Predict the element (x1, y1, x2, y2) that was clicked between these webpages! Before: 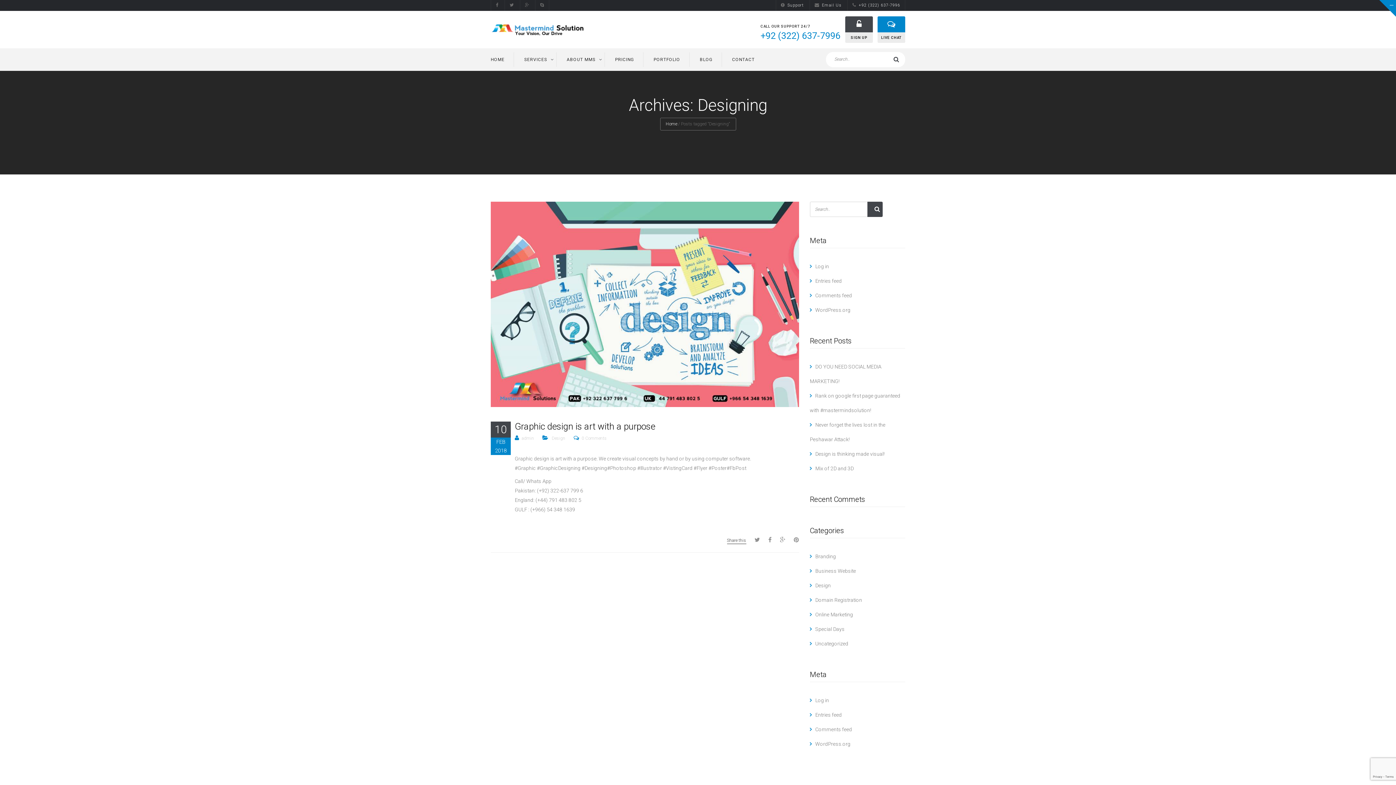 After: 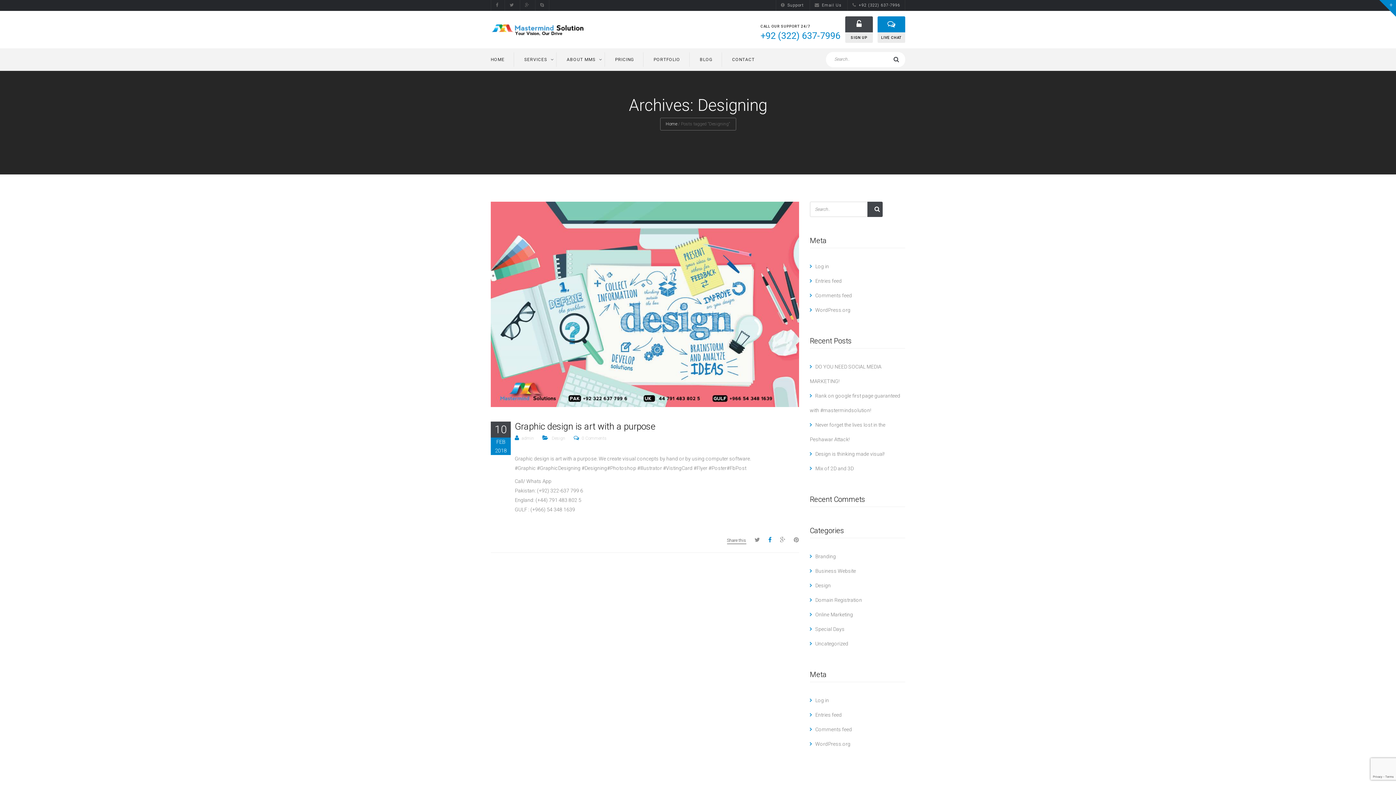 Action: bbox: (768, 536, 771, 543)